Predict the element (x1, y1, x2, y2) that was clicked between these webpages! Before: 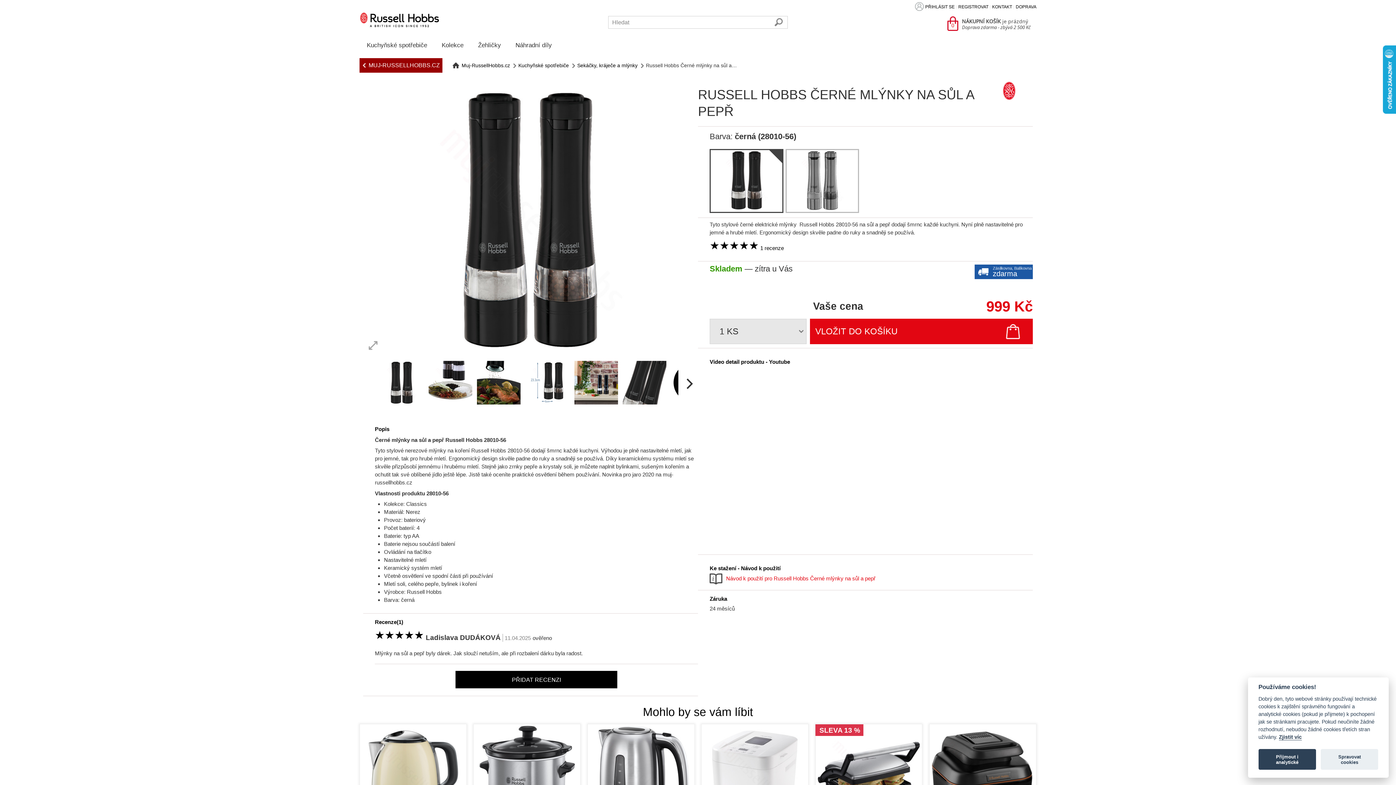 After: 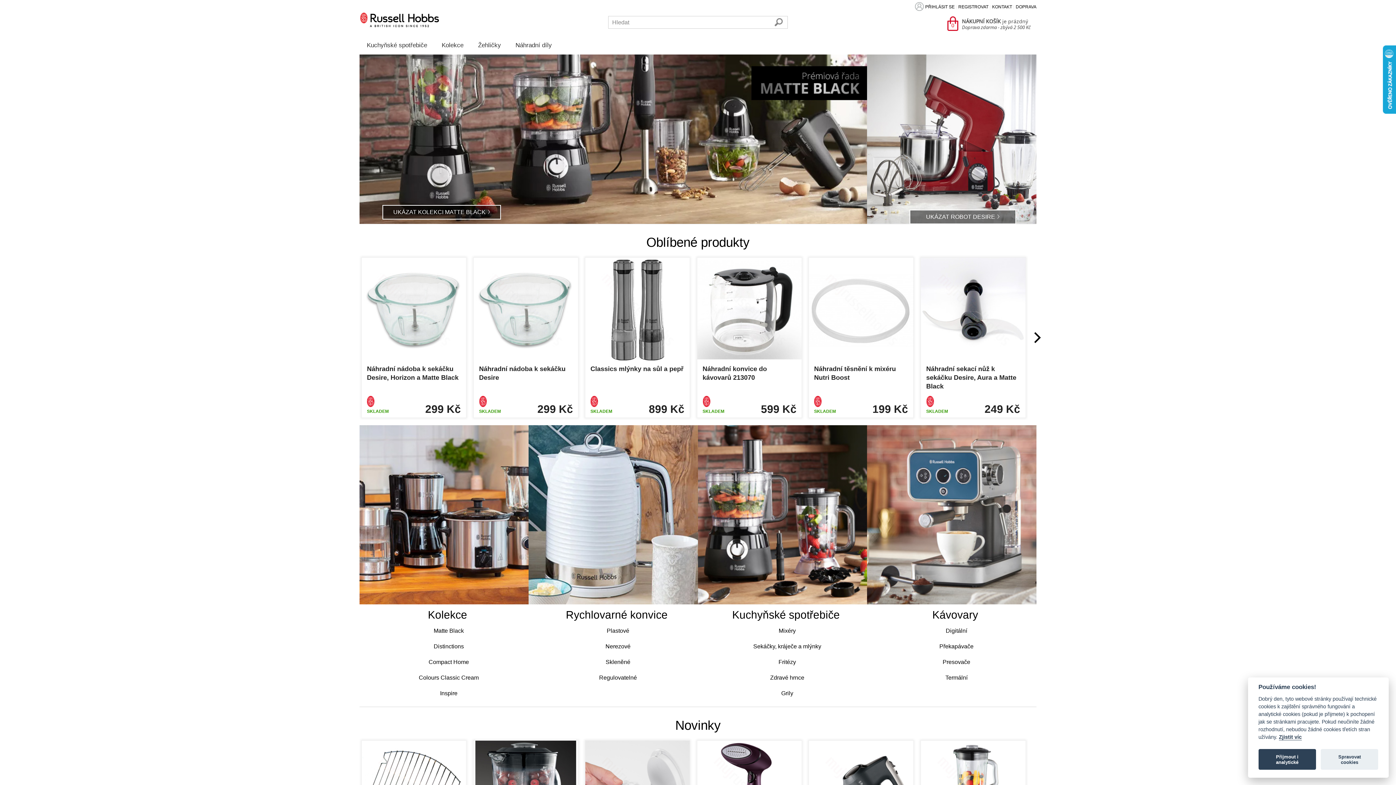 Action: bbox: (359, 58, 442, 72) label: MUJ-RUSSELLHOBBS.CZ